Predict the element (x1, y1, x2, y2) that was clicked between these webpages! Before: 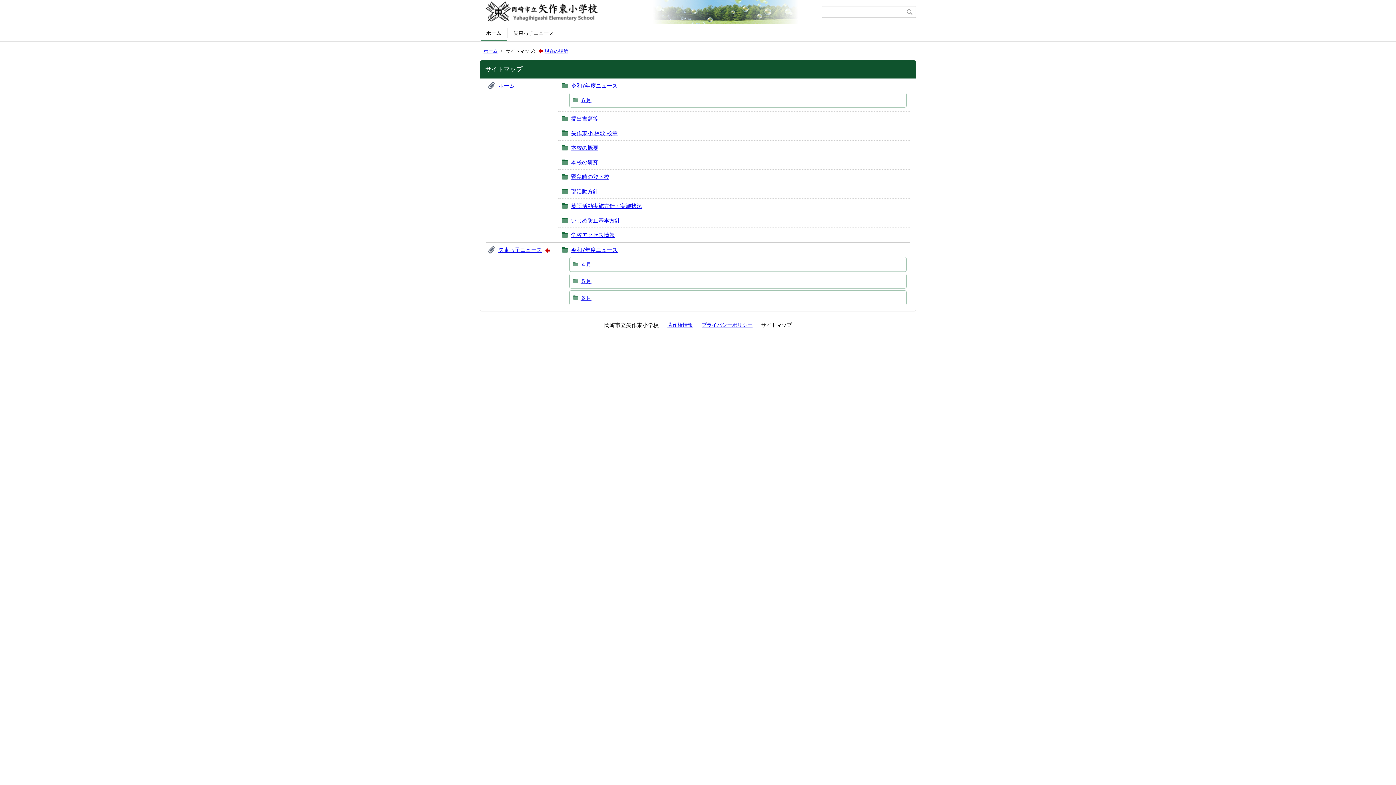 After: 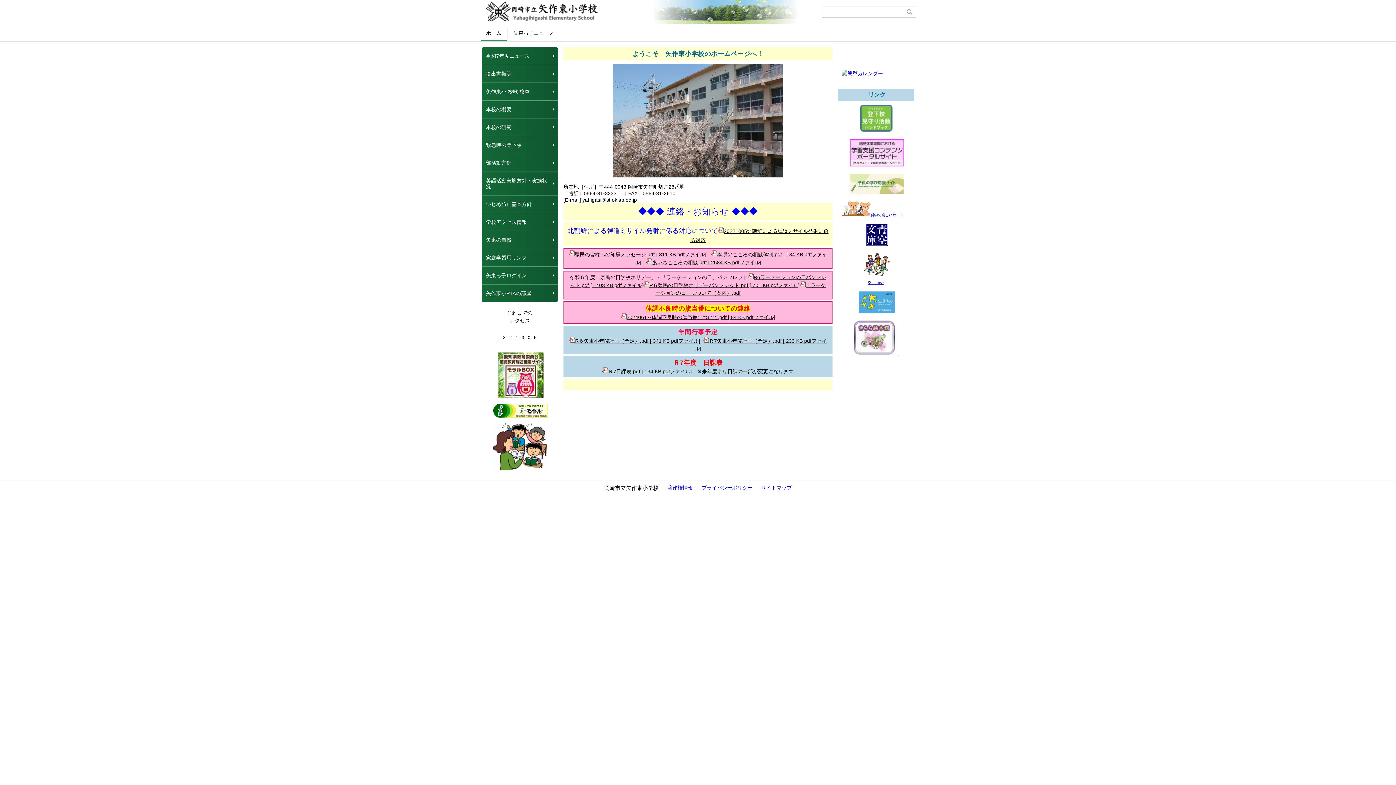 Action: label: ホーム bbox: (498, 82, 514, 88)